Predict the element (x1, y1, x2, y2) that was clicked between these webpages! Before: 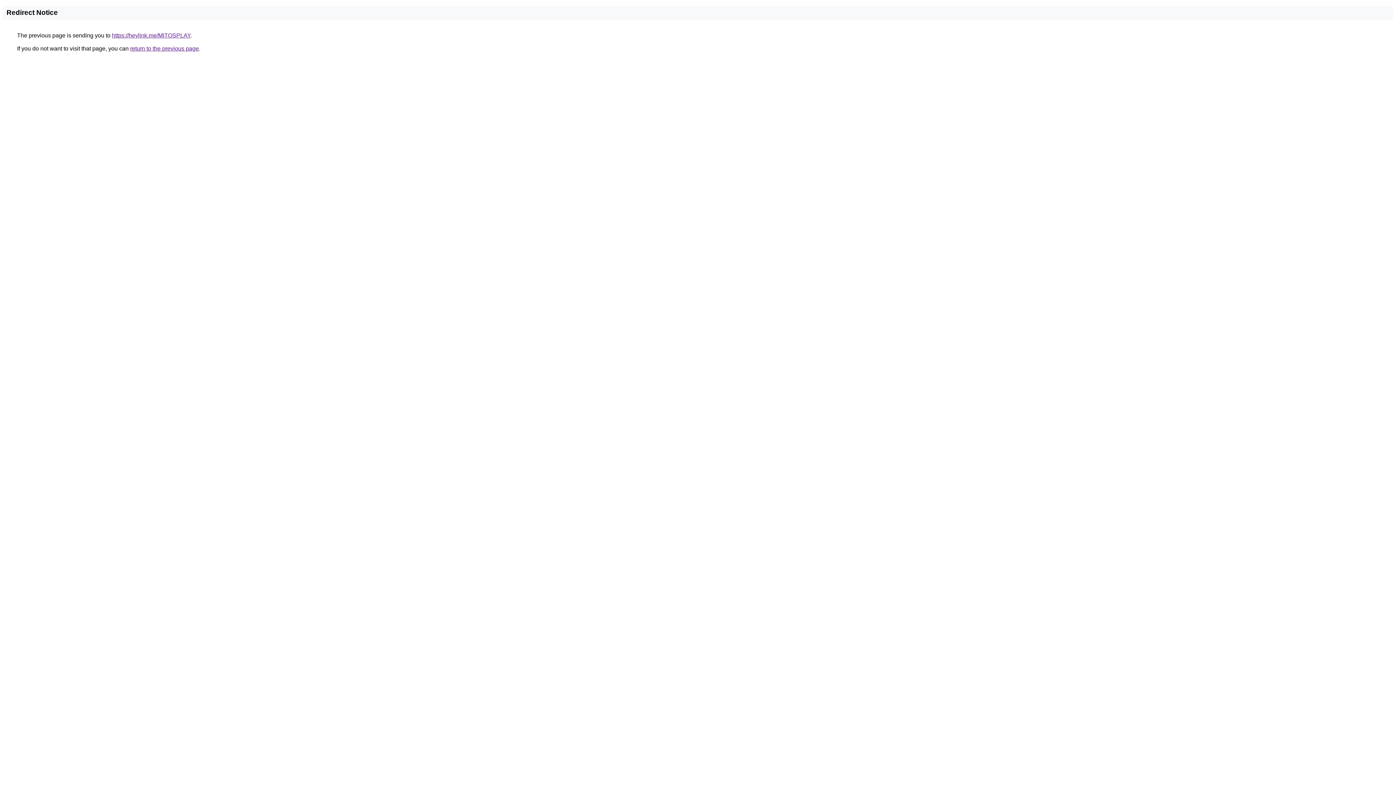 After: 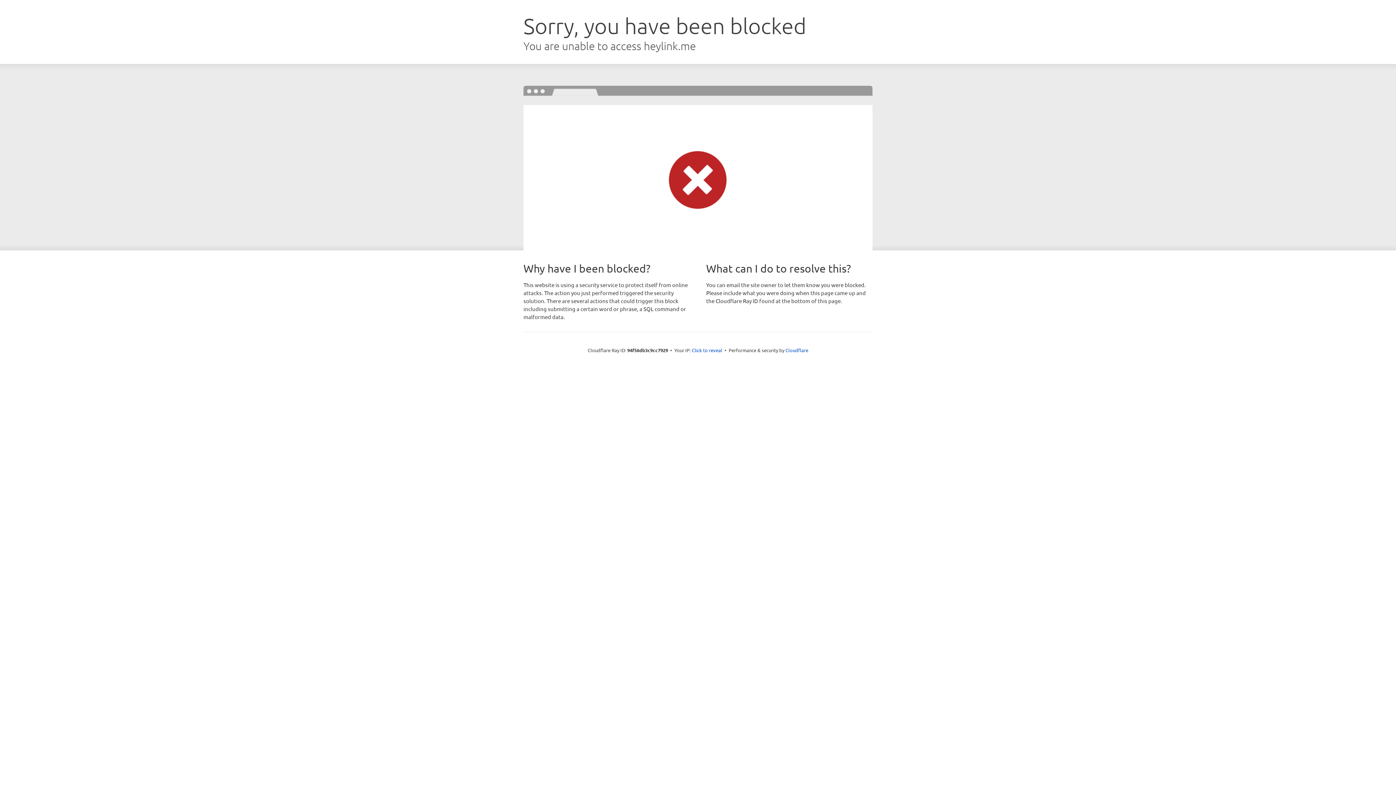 Action: bbox: (112, 32, 190, 38) label: https://heylink.me/MITOSPLAY